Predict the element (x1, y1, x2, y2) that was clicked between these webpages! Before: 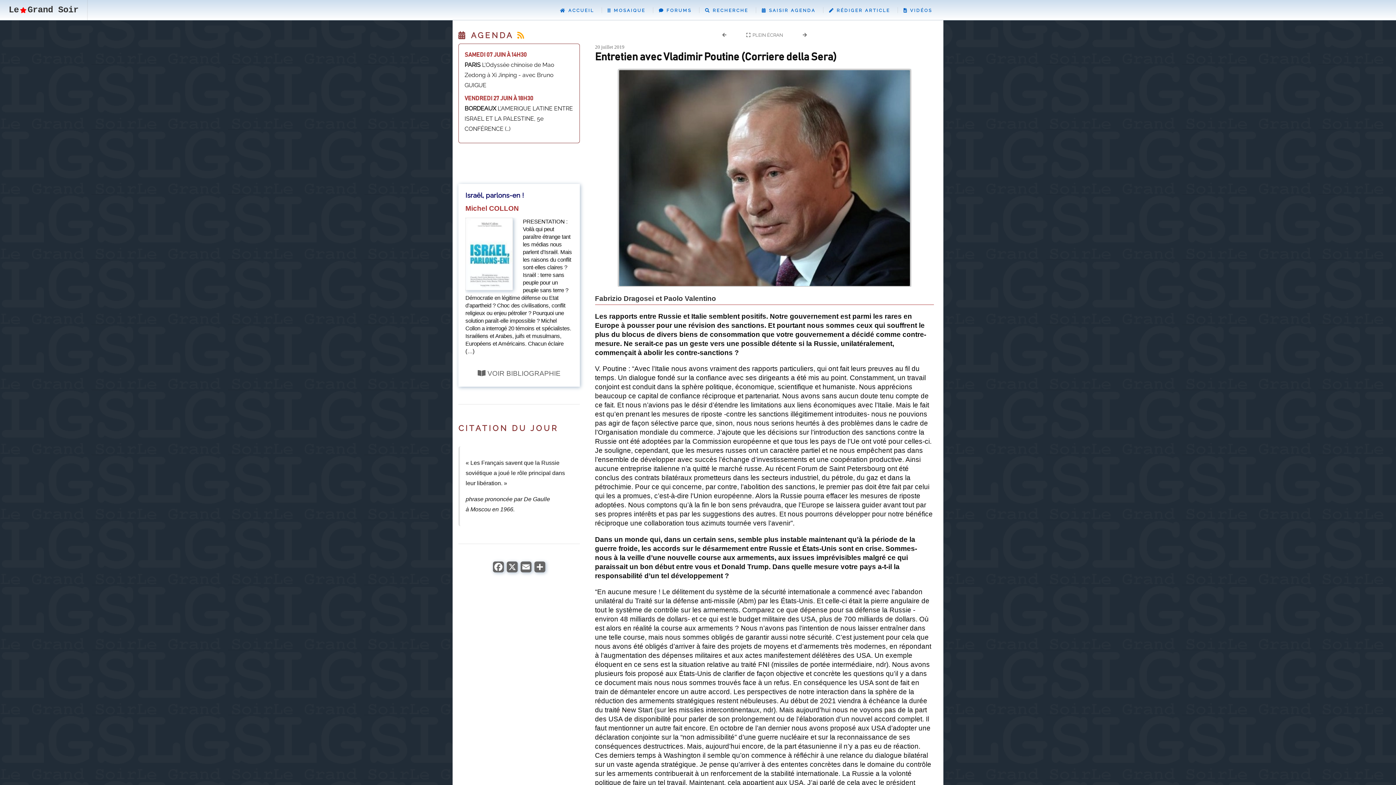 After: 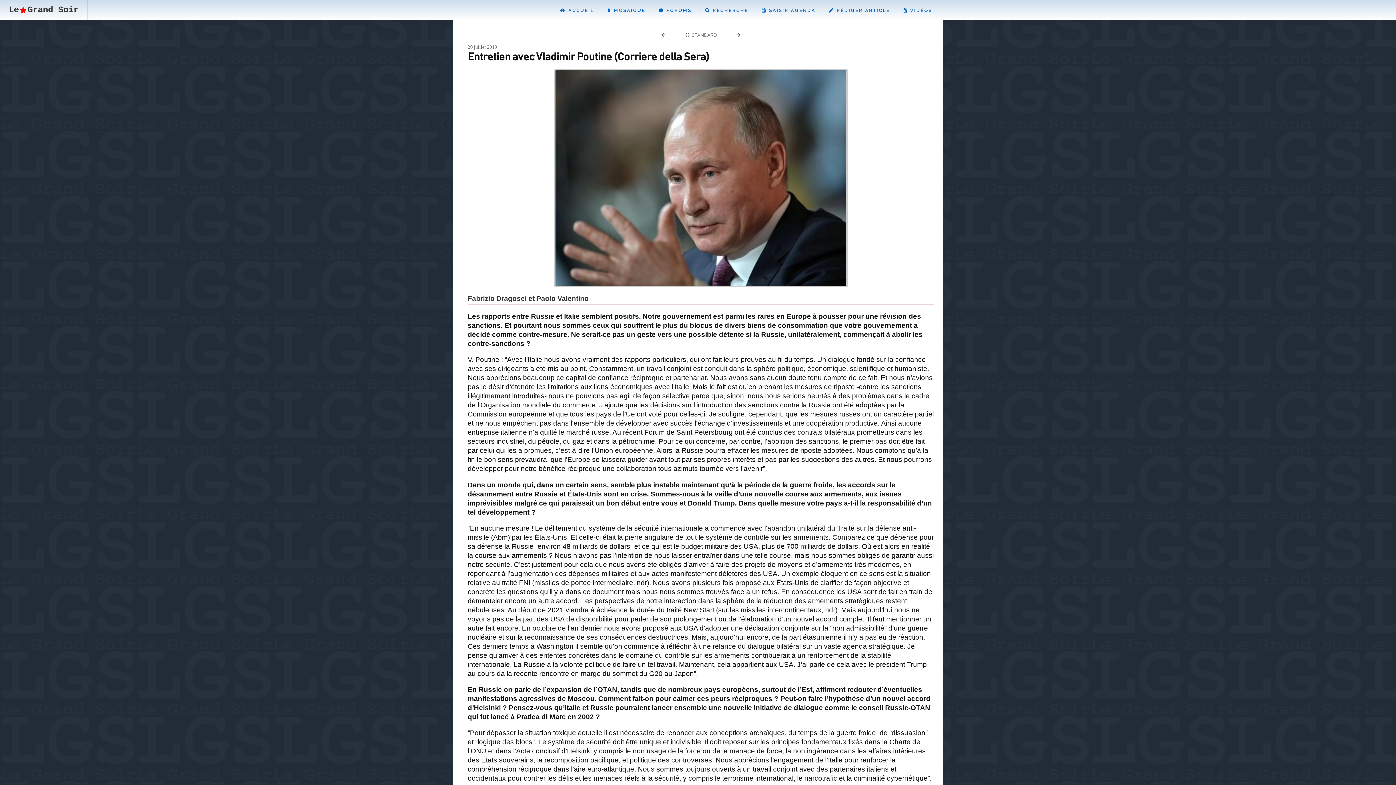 Action: label:   PLEIN ÉCRAN bbox: (746, 32, 783, 37)